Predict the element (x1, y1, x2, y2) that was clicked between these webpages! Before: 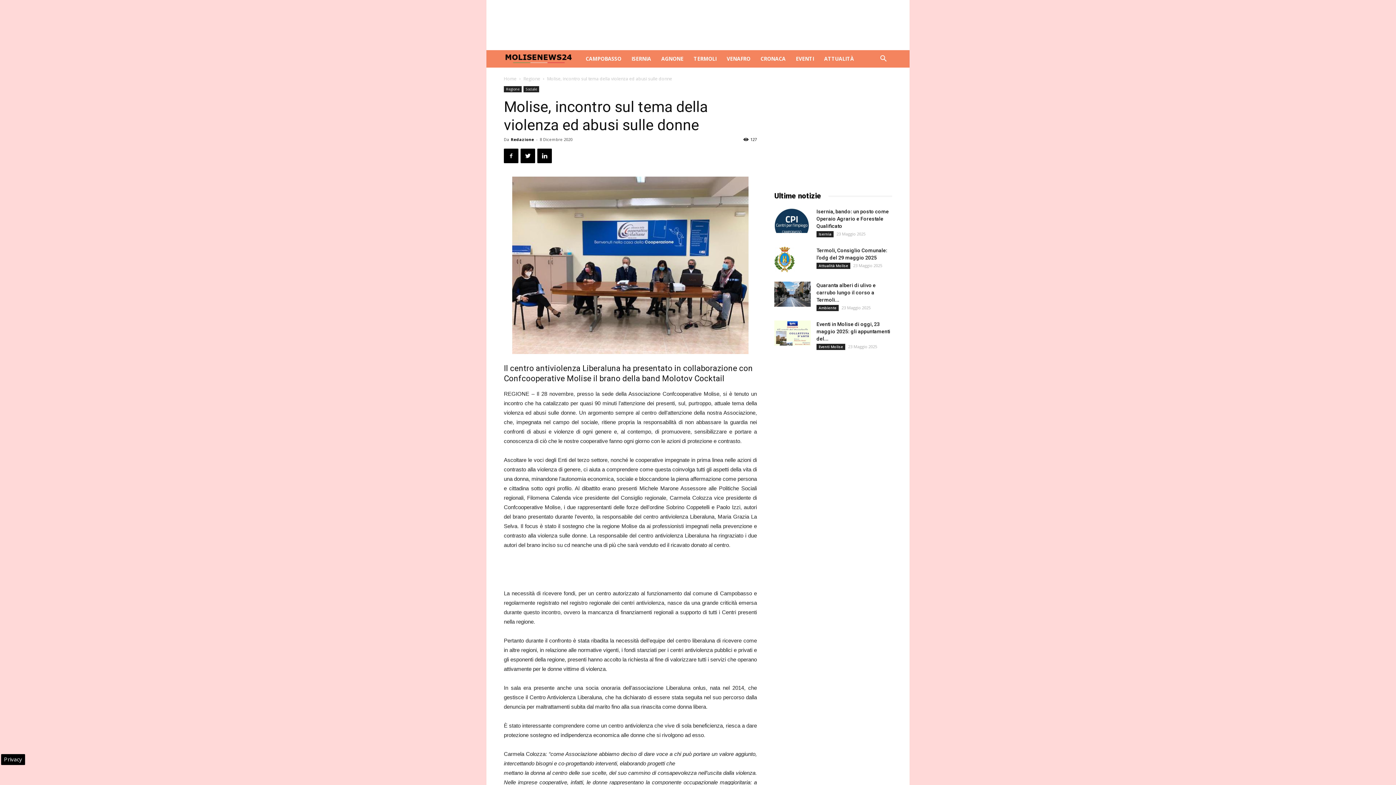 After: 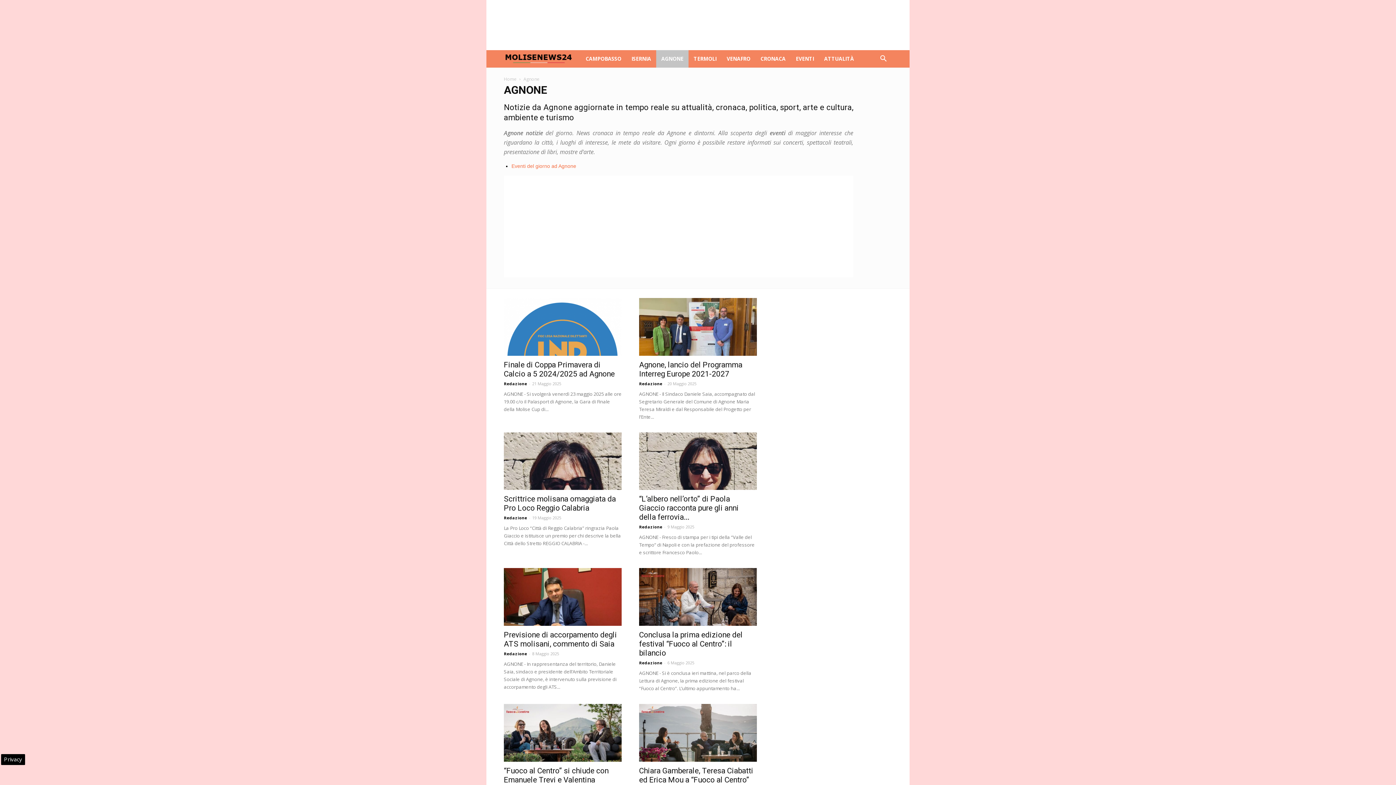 Action: bbox: (656, 50, 688, 67) label: AGNONE